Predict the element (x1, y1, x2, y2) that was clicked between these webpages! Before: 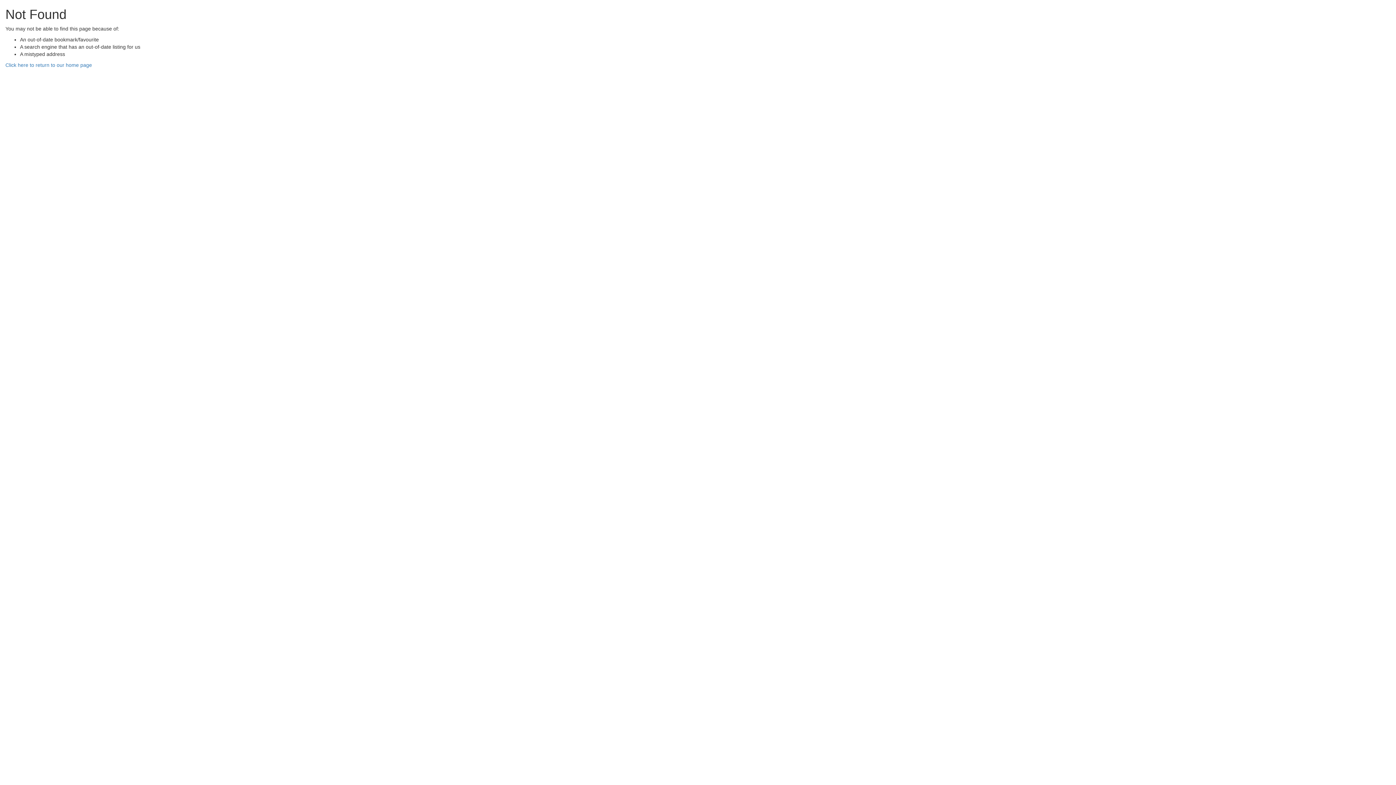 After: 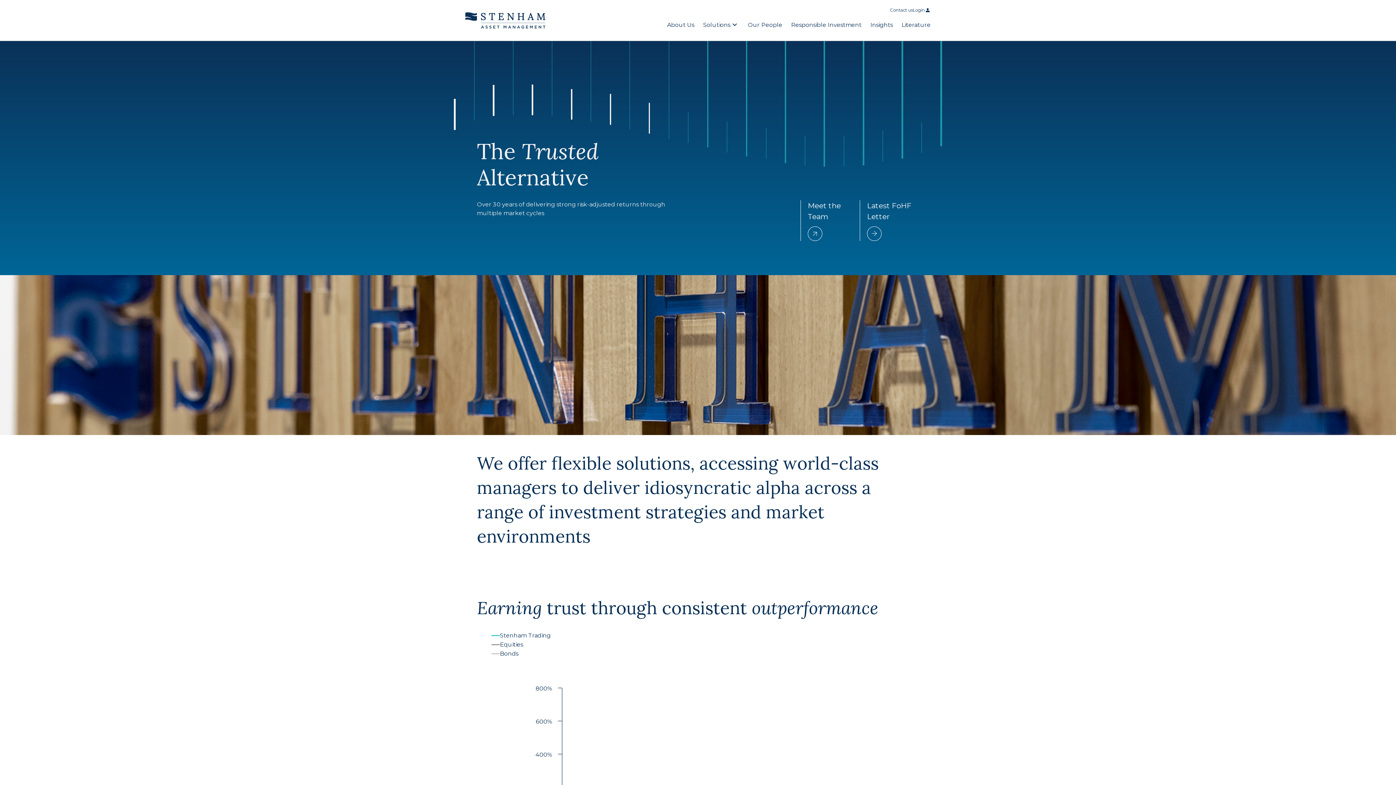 Action: label: Click here to return to our home page bbox: (5, 62, 92, 68)